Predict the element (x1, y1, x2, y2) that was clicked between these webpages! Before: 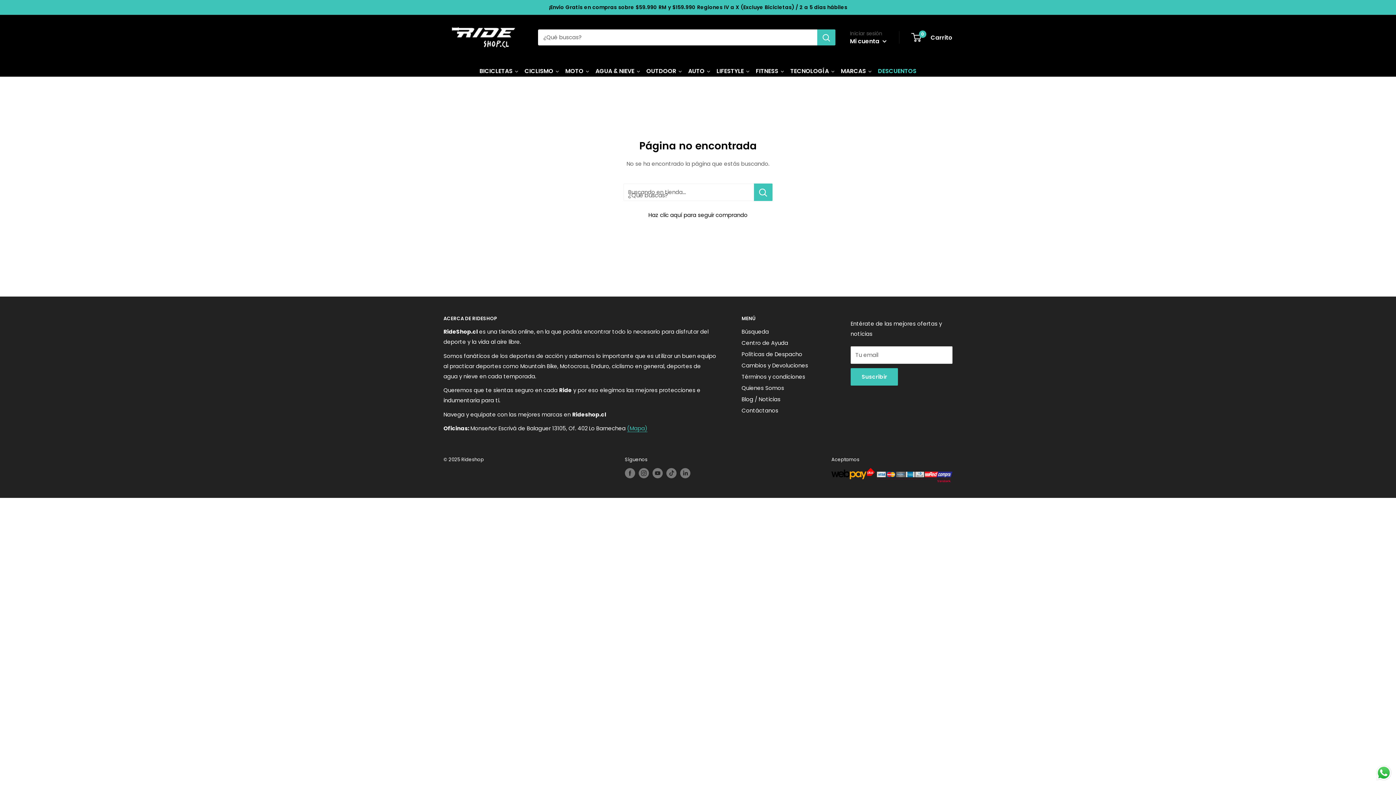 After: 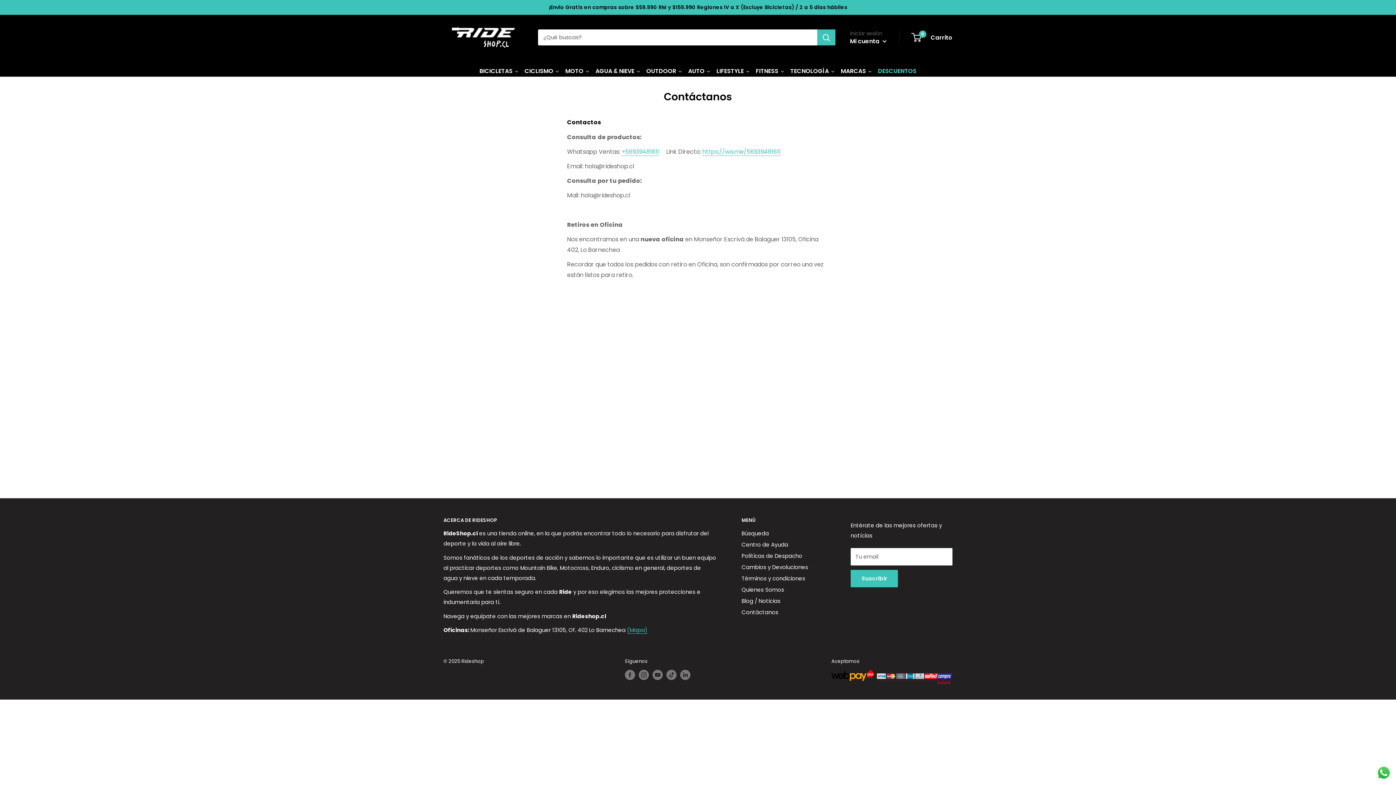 Action: bbox: (741, 405, 825, 416) label: Contáctanos